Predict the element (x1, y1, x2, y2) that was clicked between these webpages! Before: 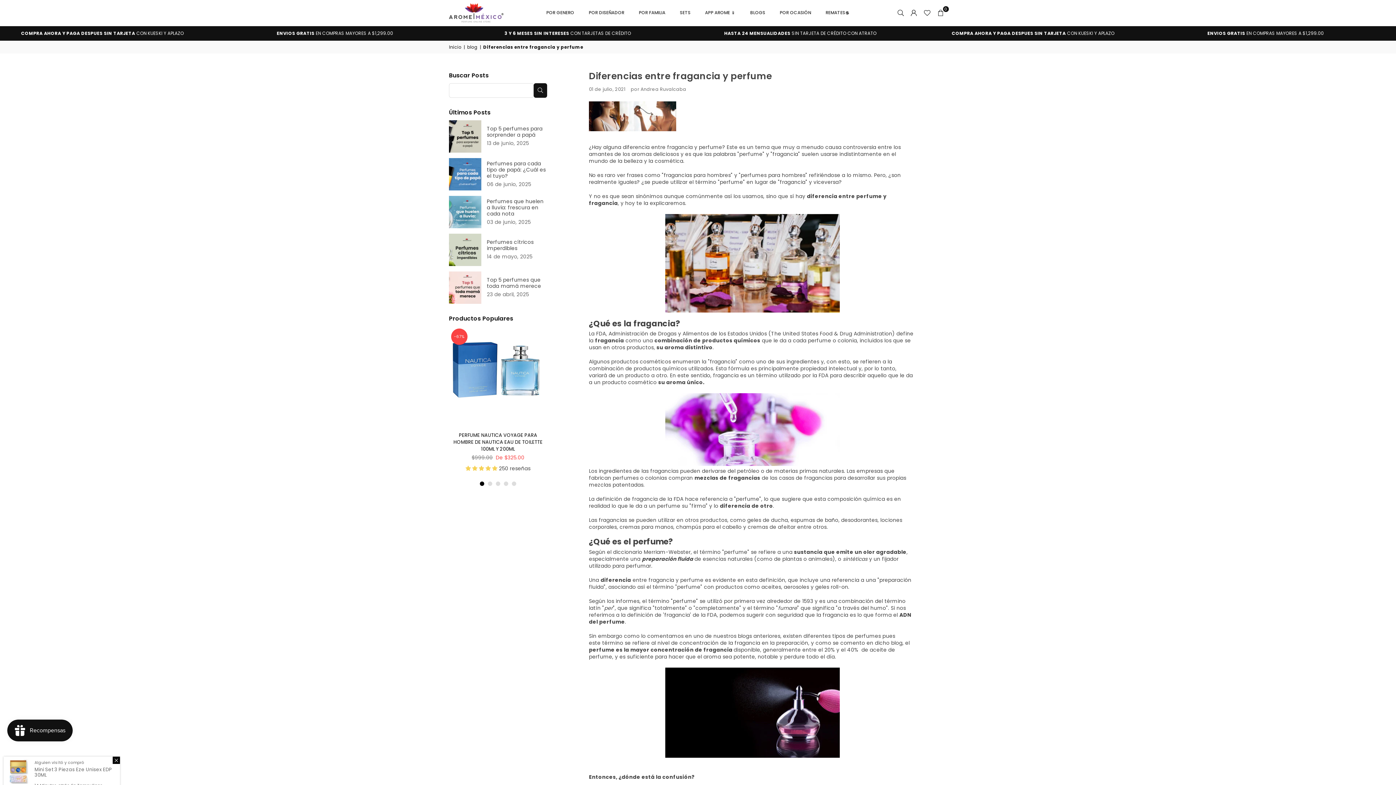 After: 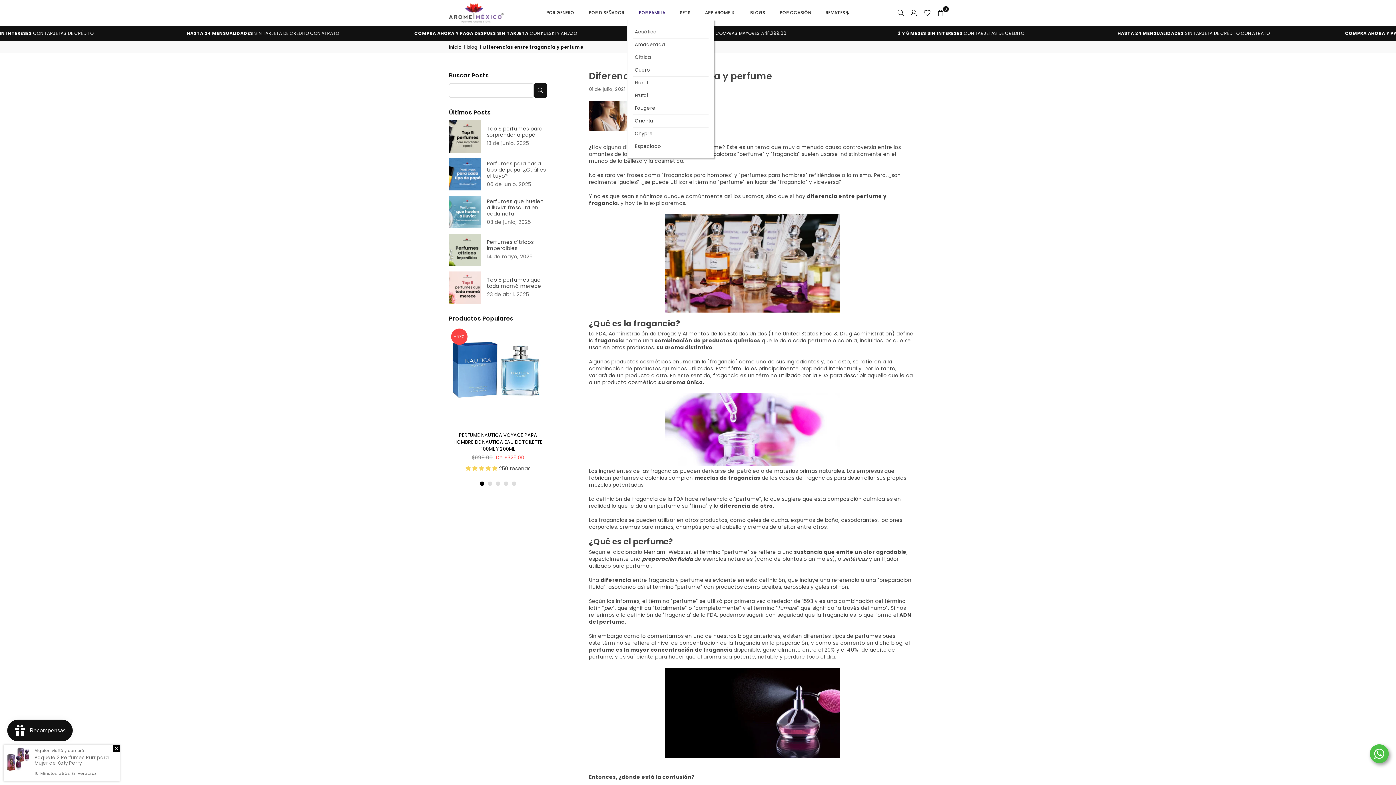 Action: bbox: (633, 5, 671, 20) label: POR FAMILIA